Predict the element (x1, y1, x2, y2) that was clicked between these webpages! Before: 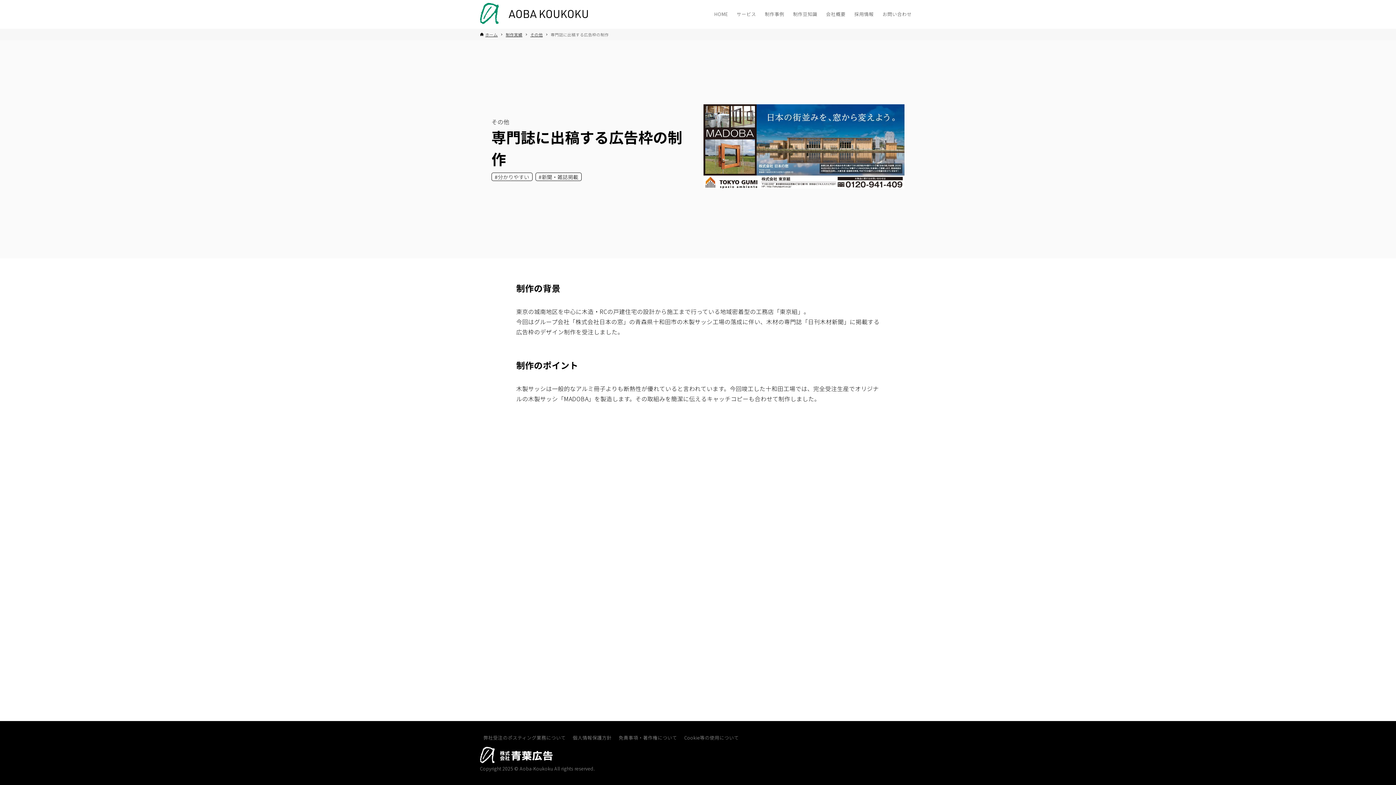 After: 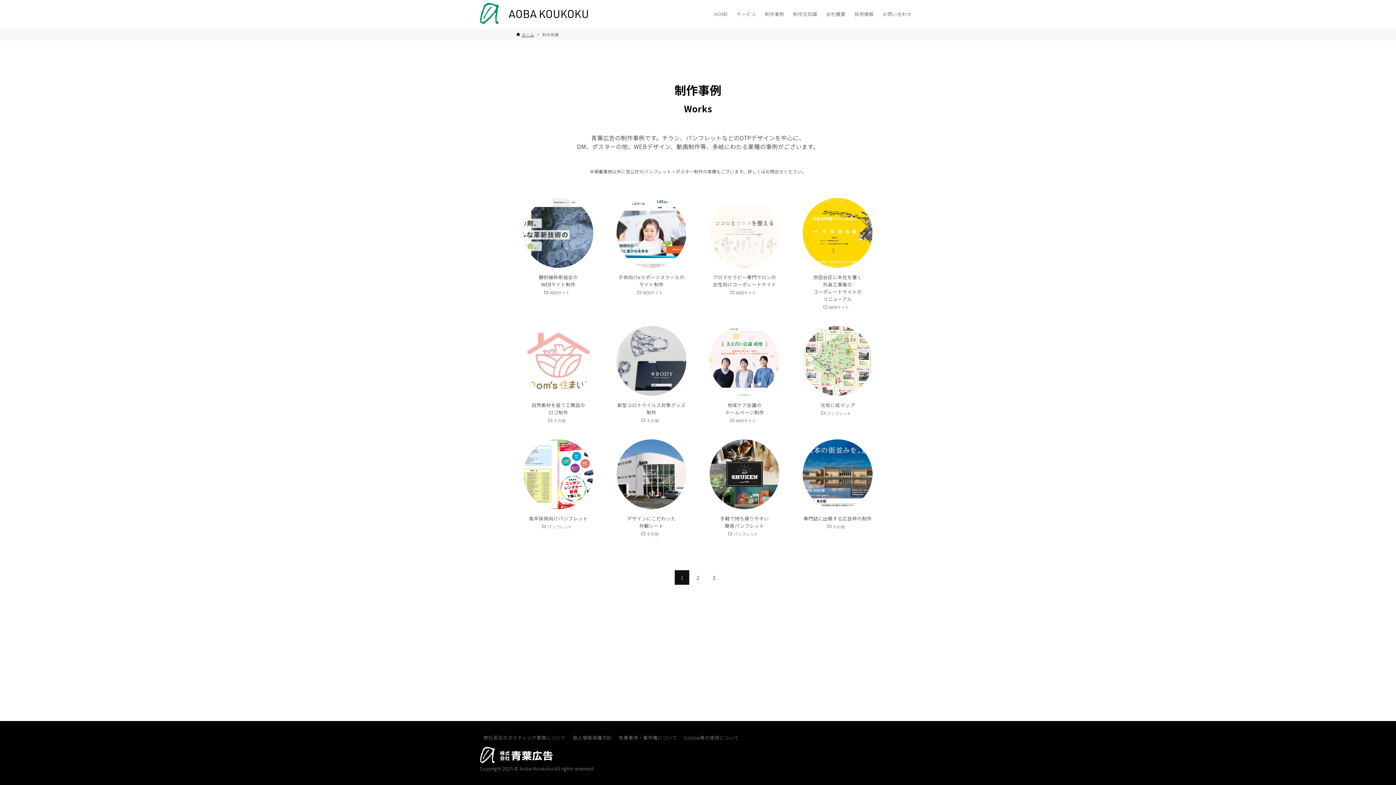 Action: bbox: (505, 31, 522, 37) label: 制作実績